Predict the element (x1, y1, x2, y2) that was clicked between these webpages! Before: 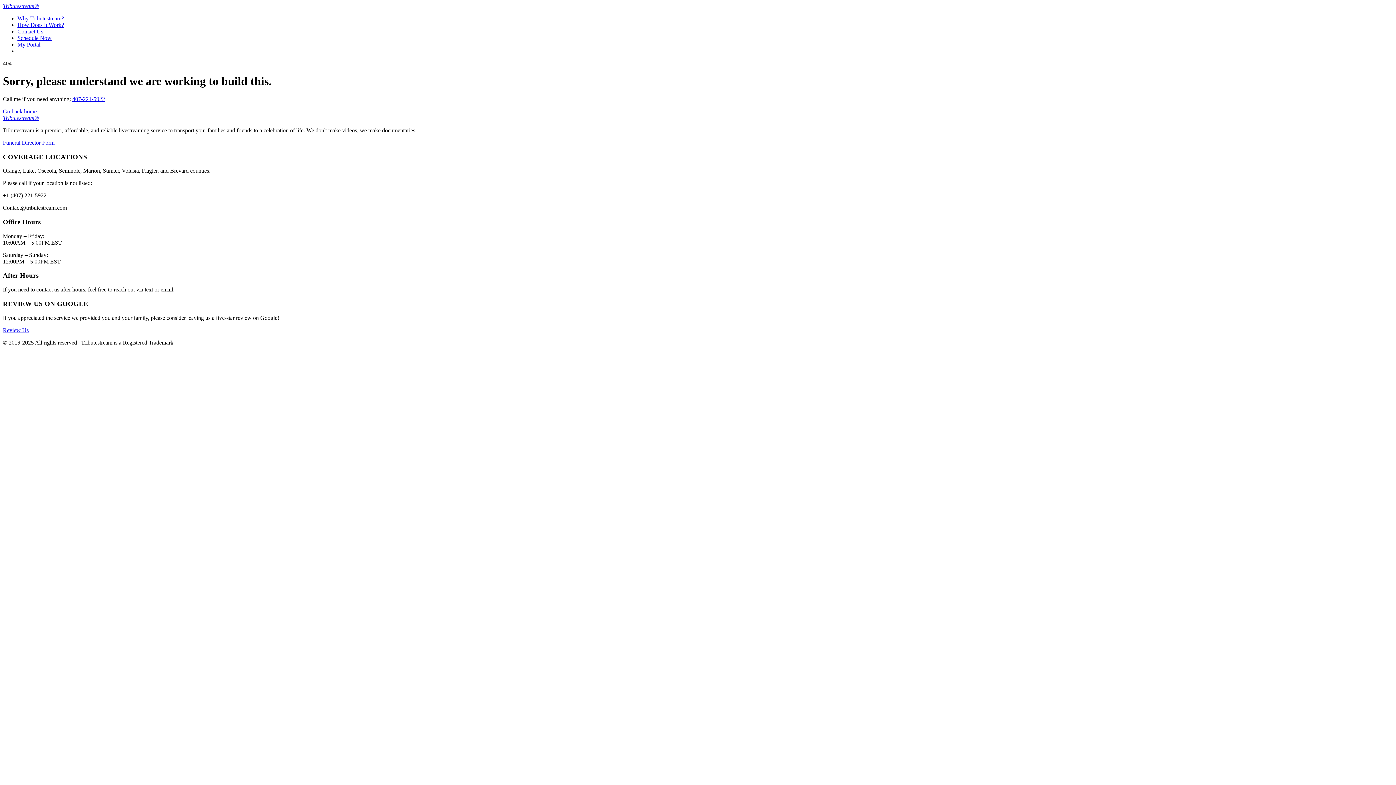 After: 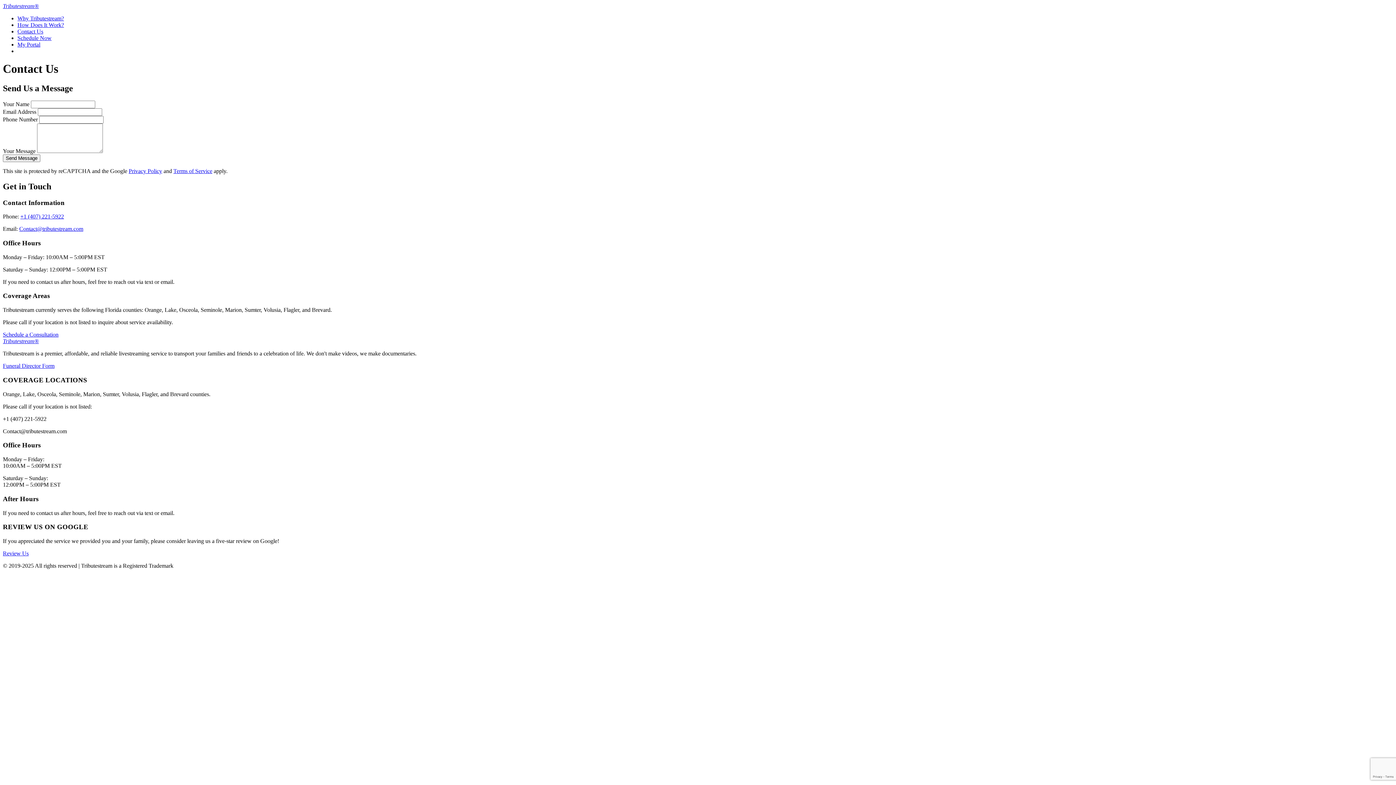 Action: bbox: (17, 28, 43, 34) label: Contact Us